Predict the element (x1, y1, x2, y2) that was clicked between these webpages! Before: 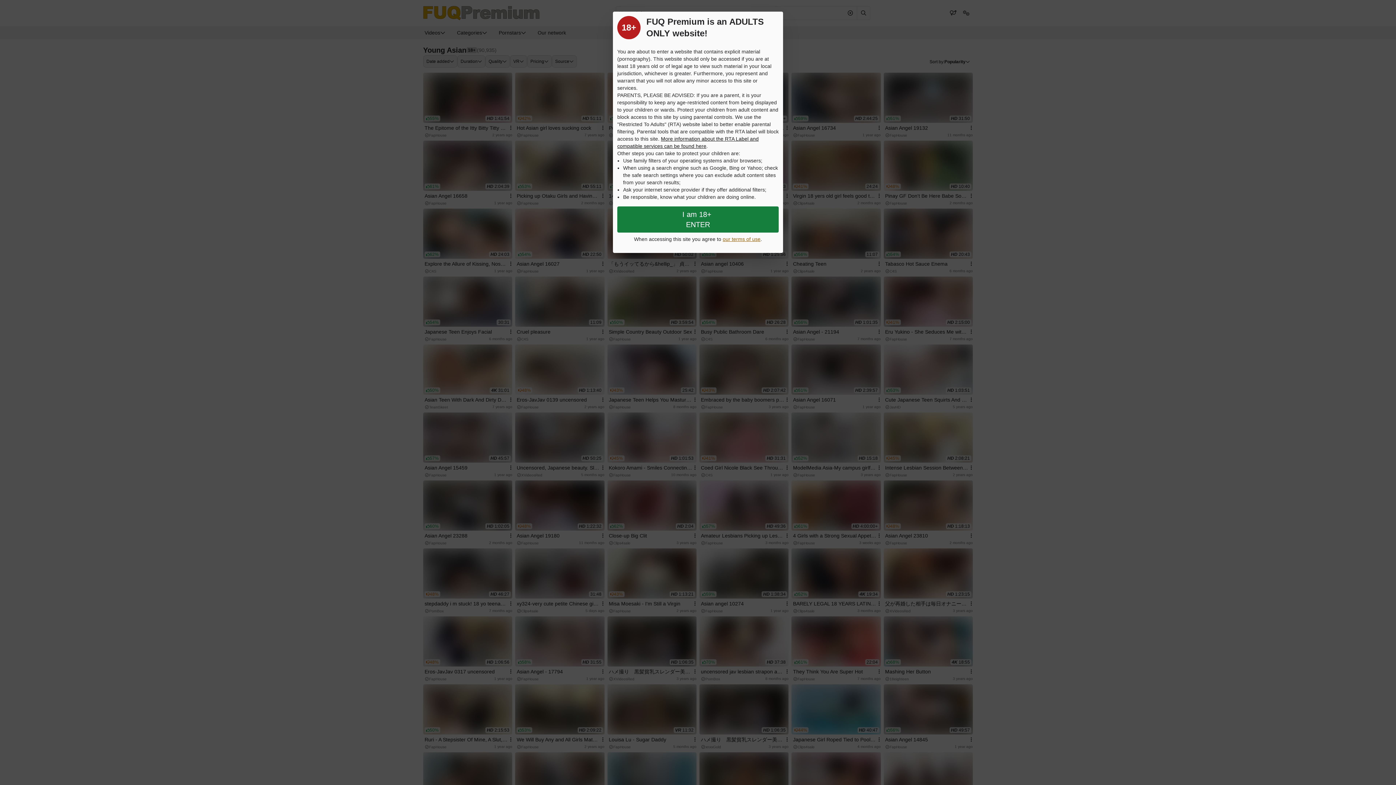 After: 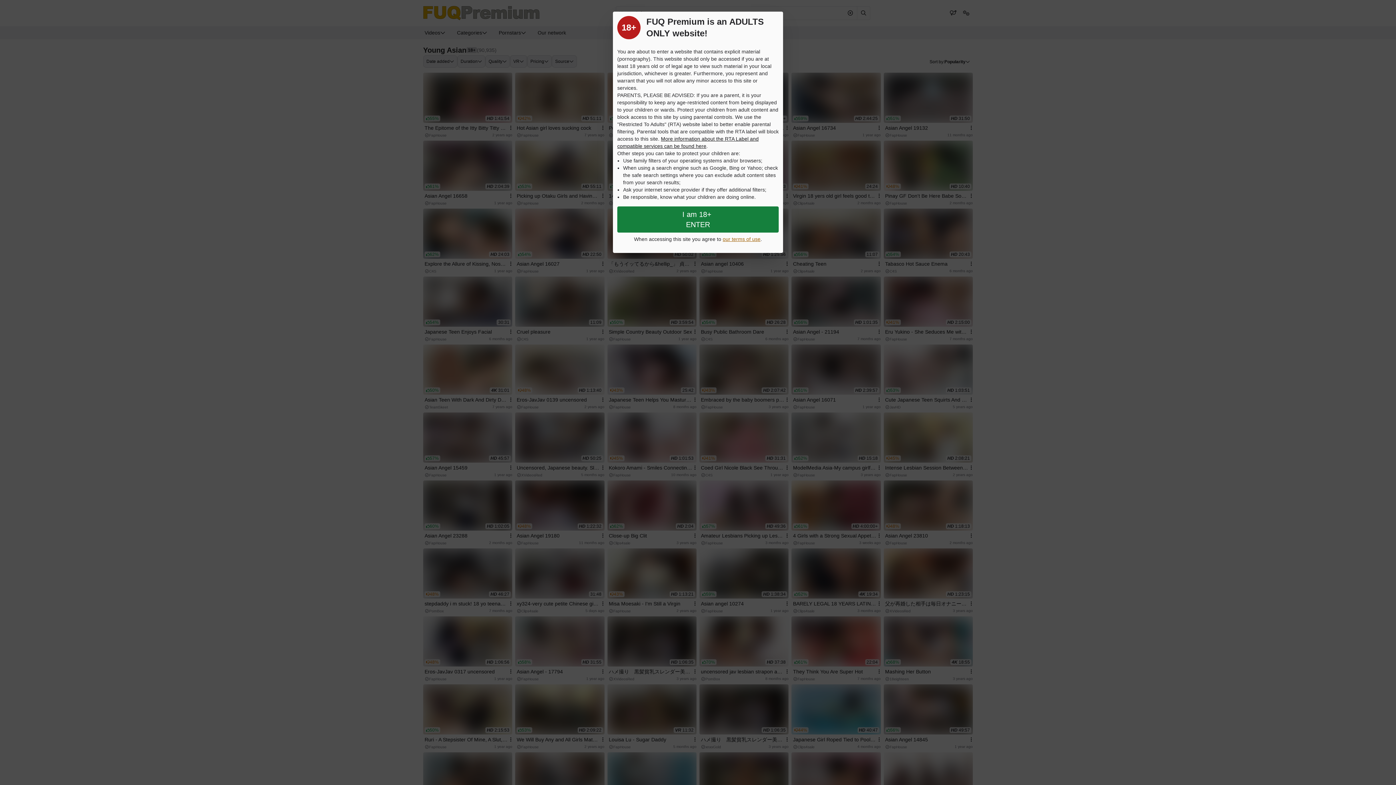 Action: label: our terms of use bbox: (722, 236, 760, 242)